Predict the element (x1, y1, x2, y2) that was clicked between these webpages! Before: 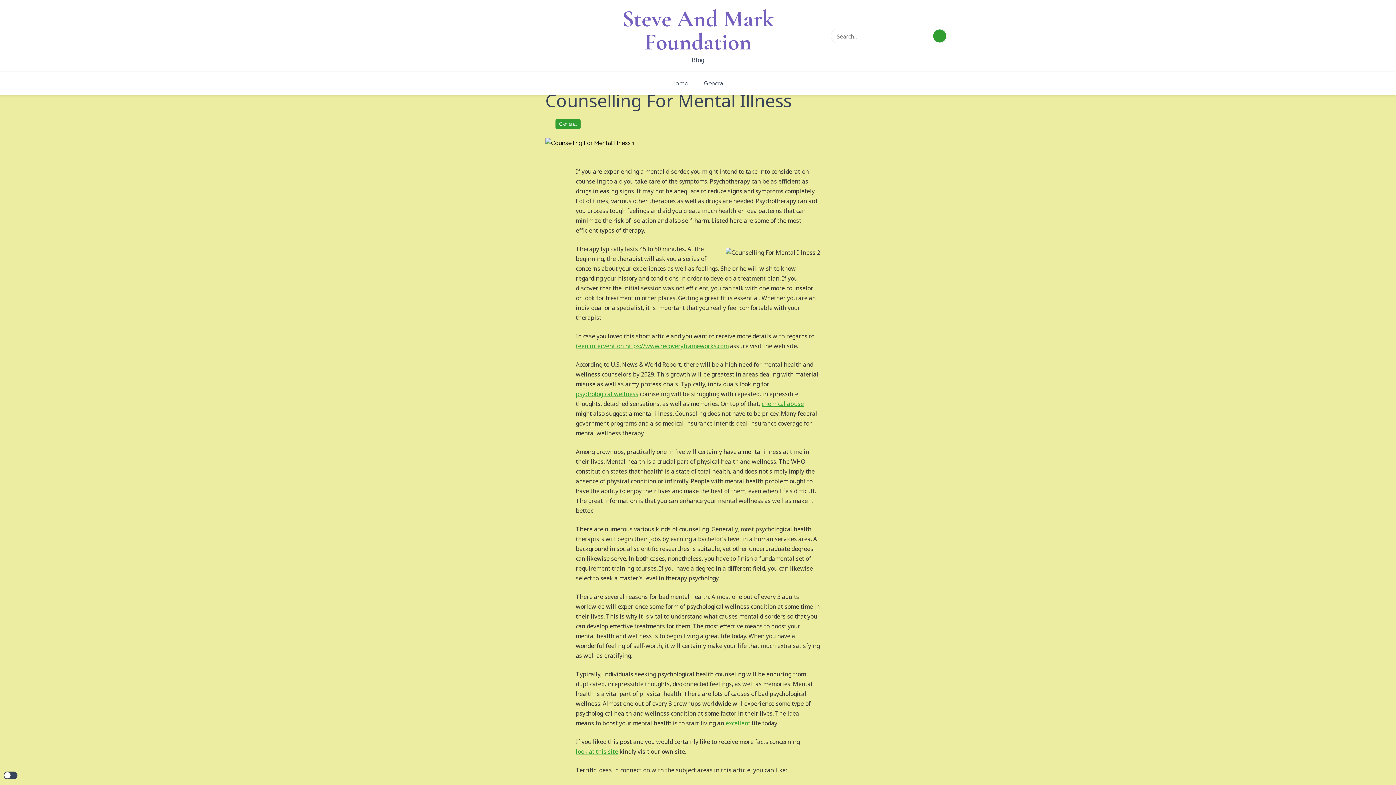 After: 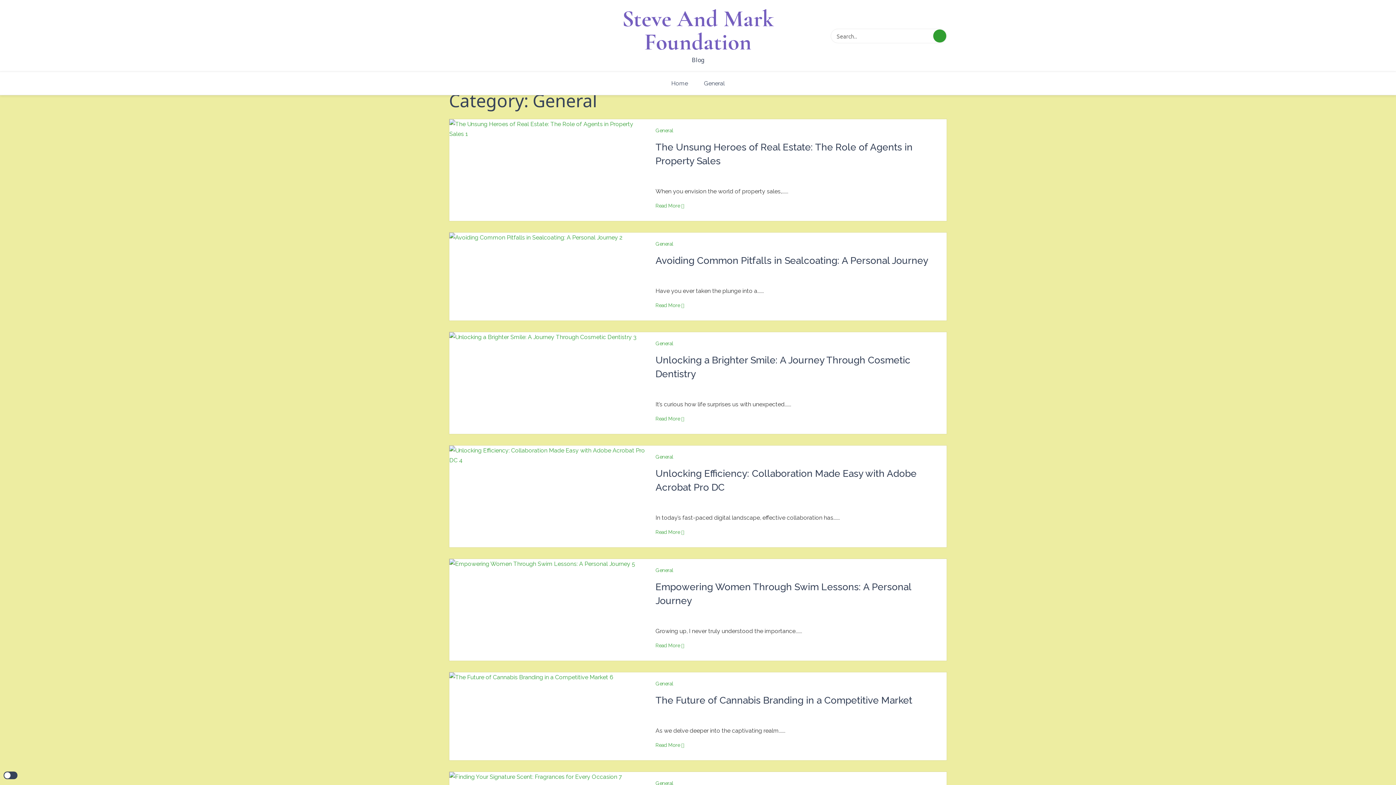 Action: label: General bbox: (555, 118, 580, 129)